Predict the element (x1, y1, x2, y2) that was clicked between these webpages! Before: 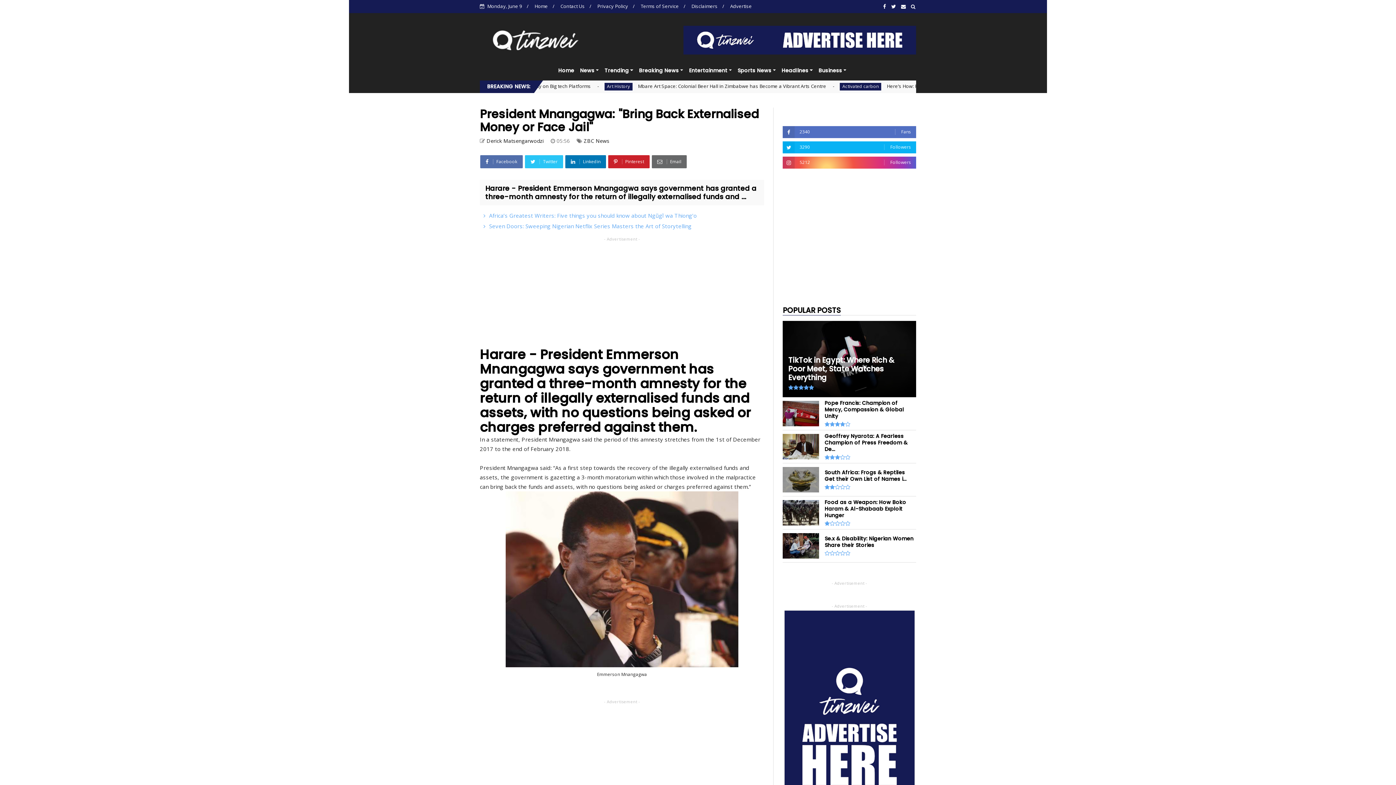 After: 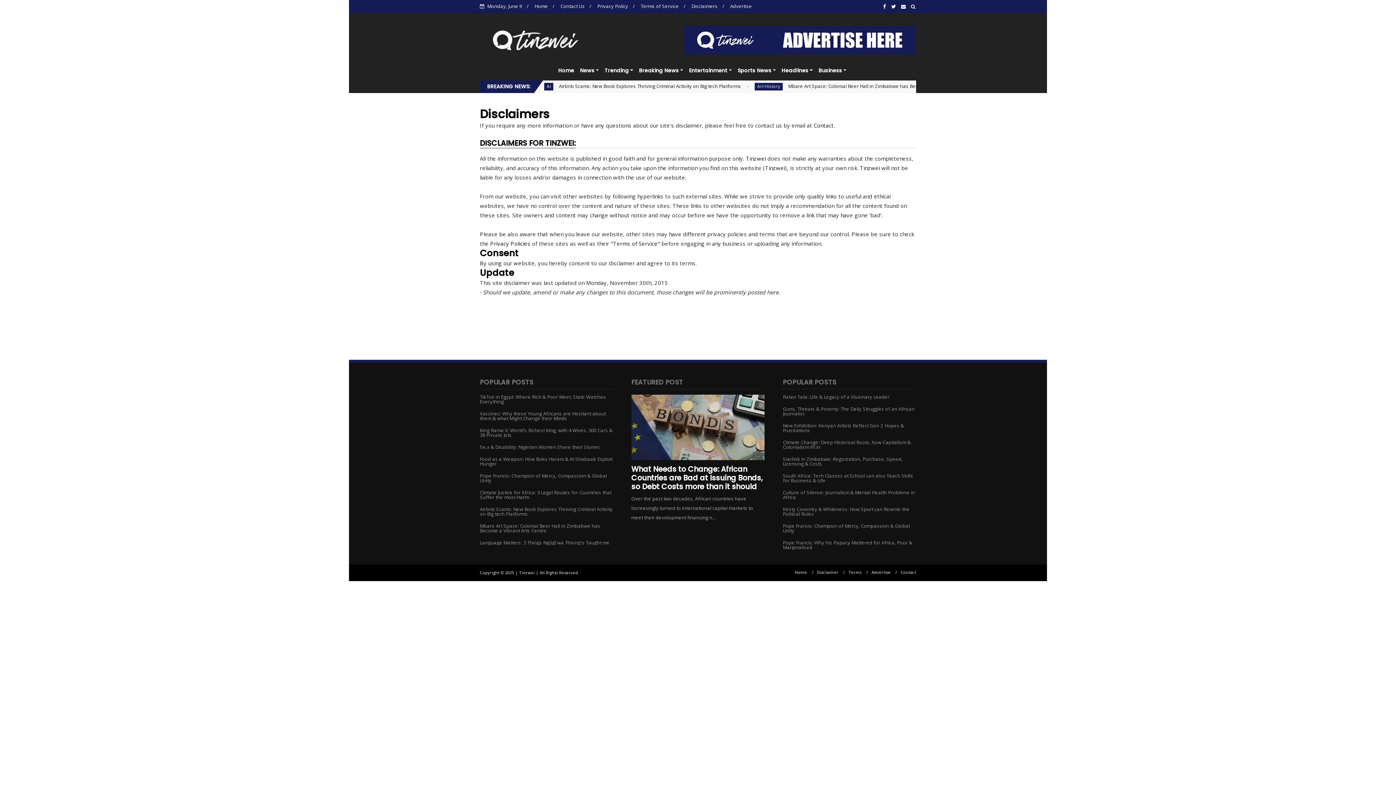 Action: bbox: (691, 2, 717, 9) label: Disclaimers